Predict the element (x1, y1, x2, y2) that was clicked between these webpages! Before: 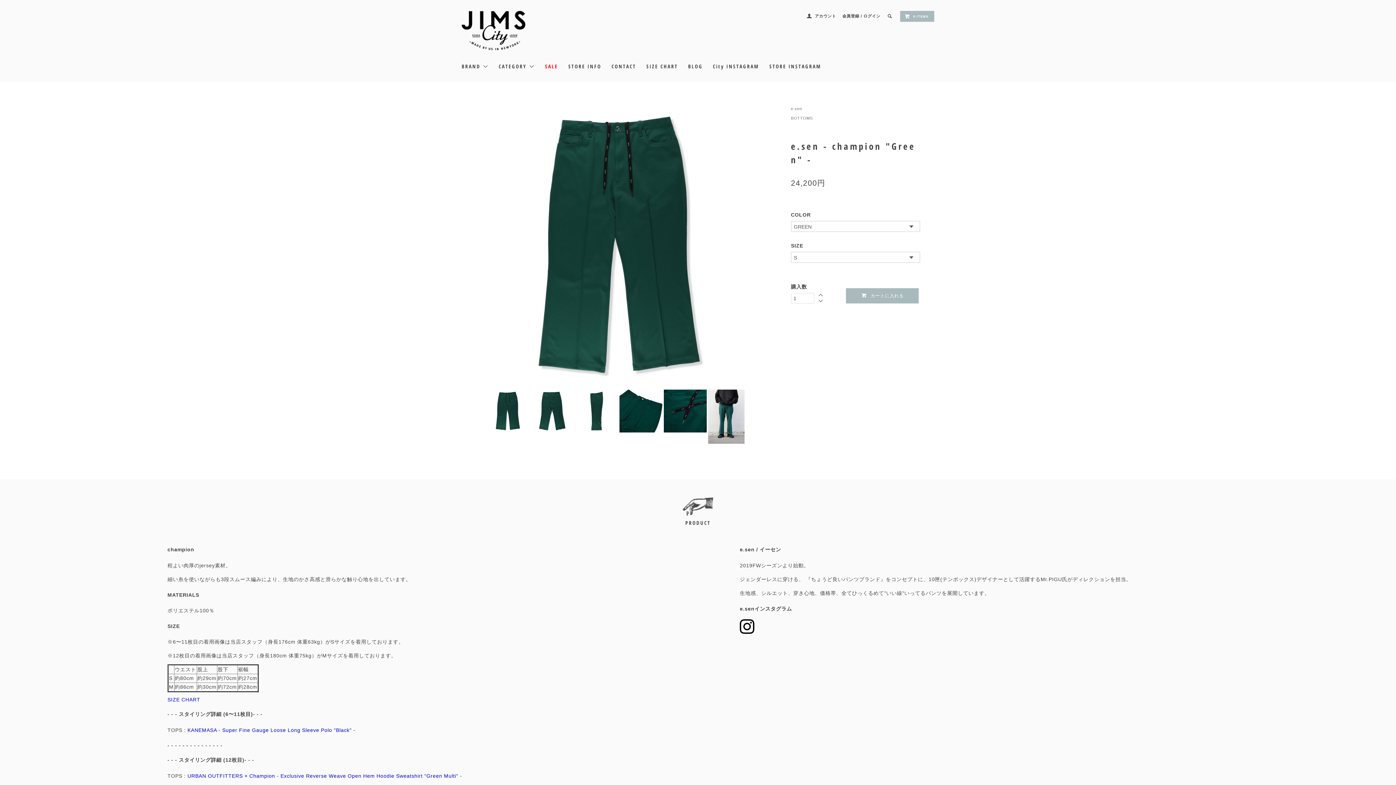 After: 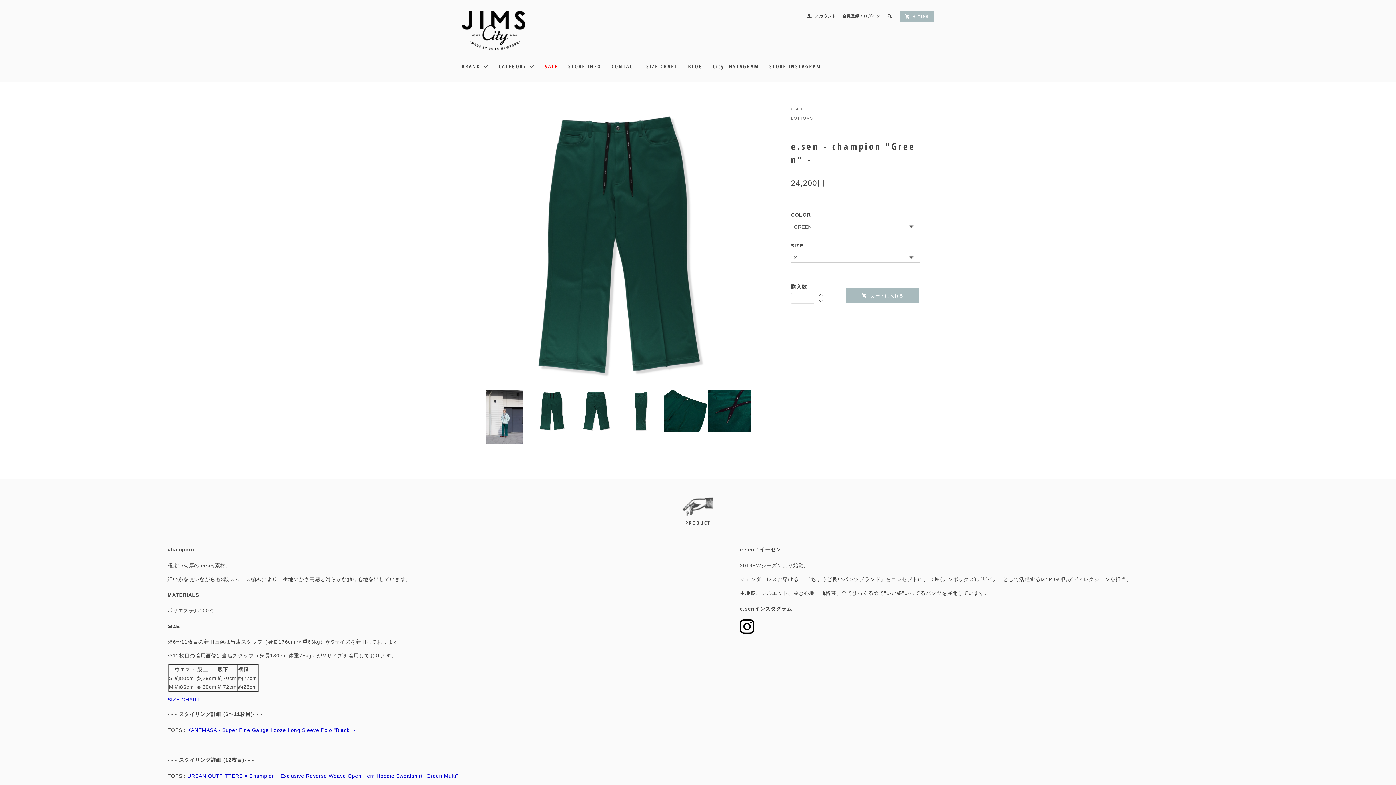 Action: bbox: (486, 407, 504, 425) label: Prev